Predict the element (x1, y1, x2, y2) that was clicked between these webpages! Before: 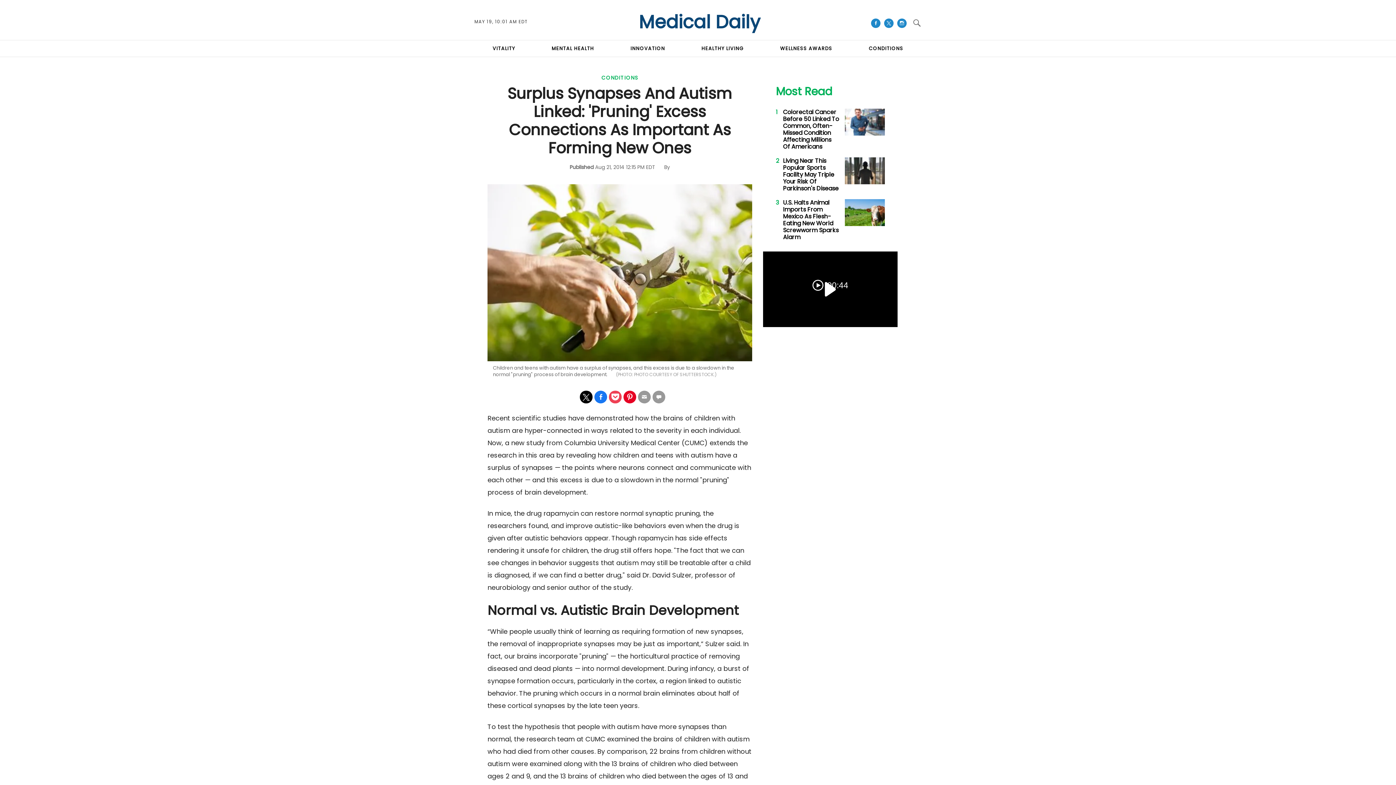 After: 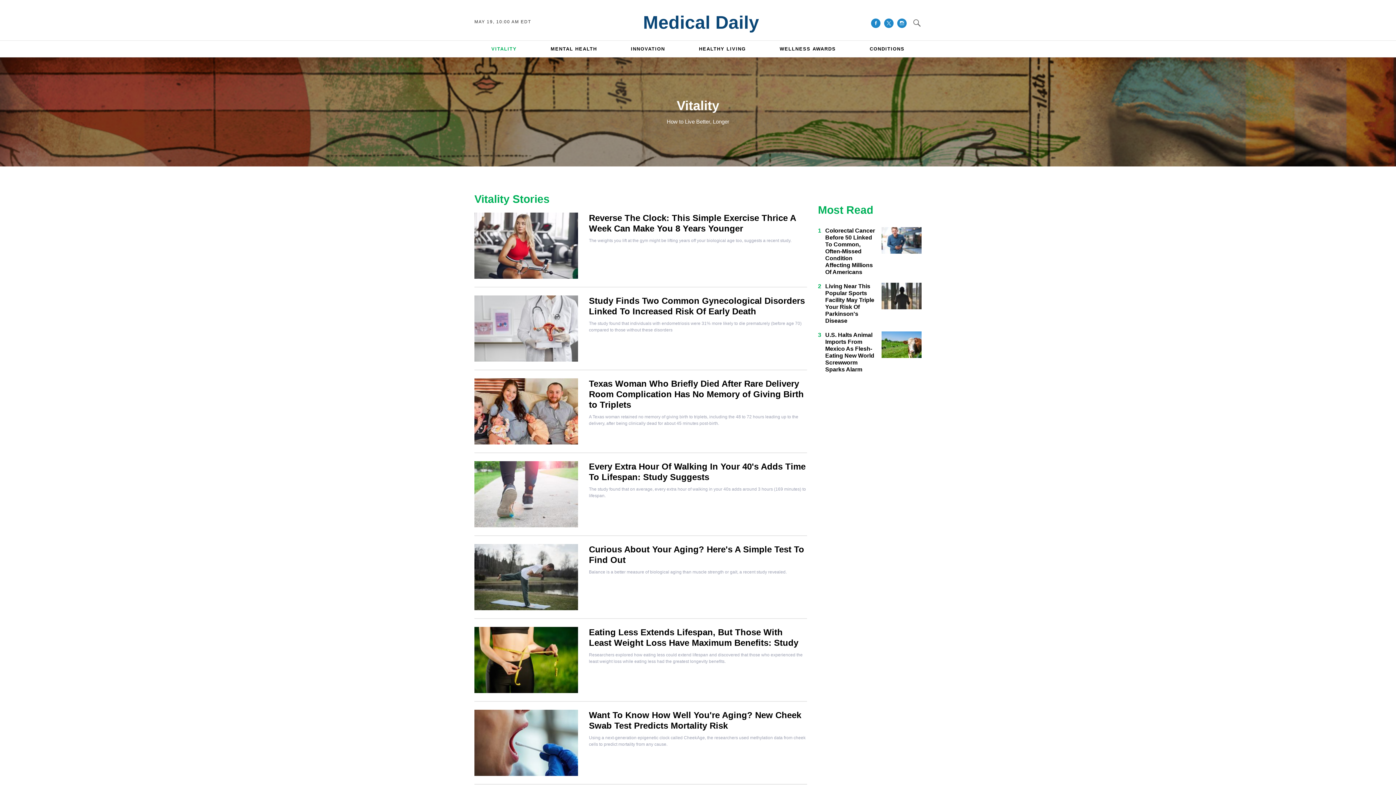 Action: bbox: (492, 45, 515, 52) label: VITALITY